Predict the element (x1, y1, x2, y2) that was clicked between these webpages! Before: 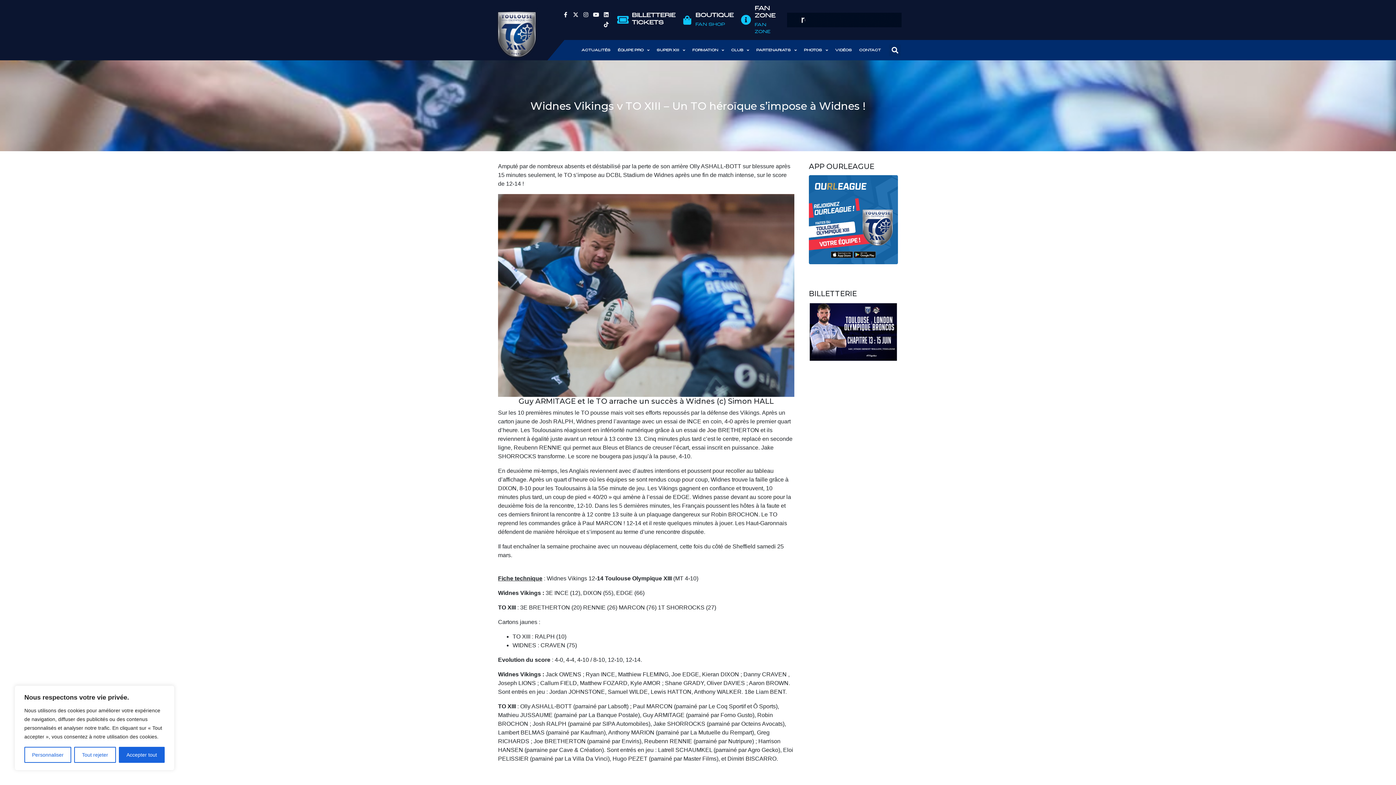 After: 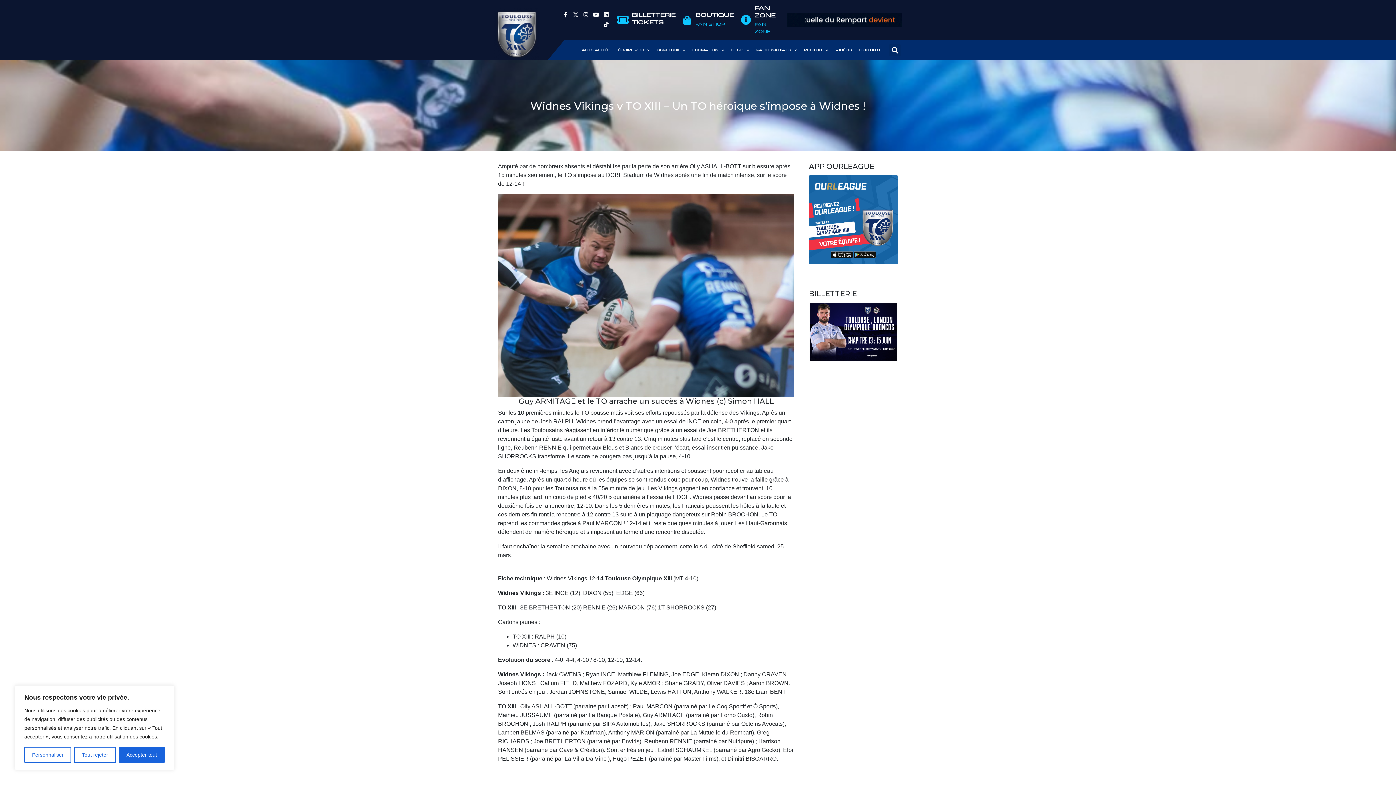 Action: bbox: (571, 10, 580, 19) label: X-twitter